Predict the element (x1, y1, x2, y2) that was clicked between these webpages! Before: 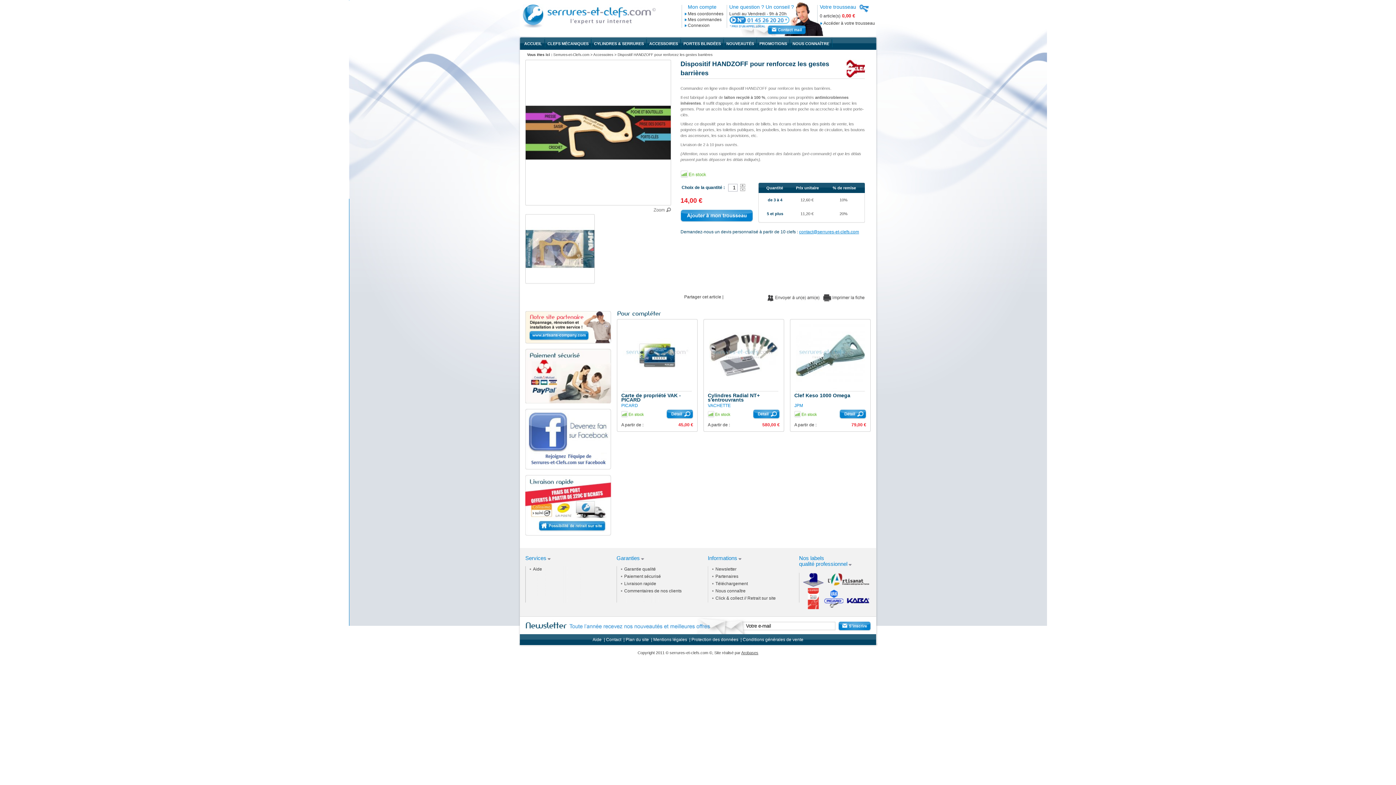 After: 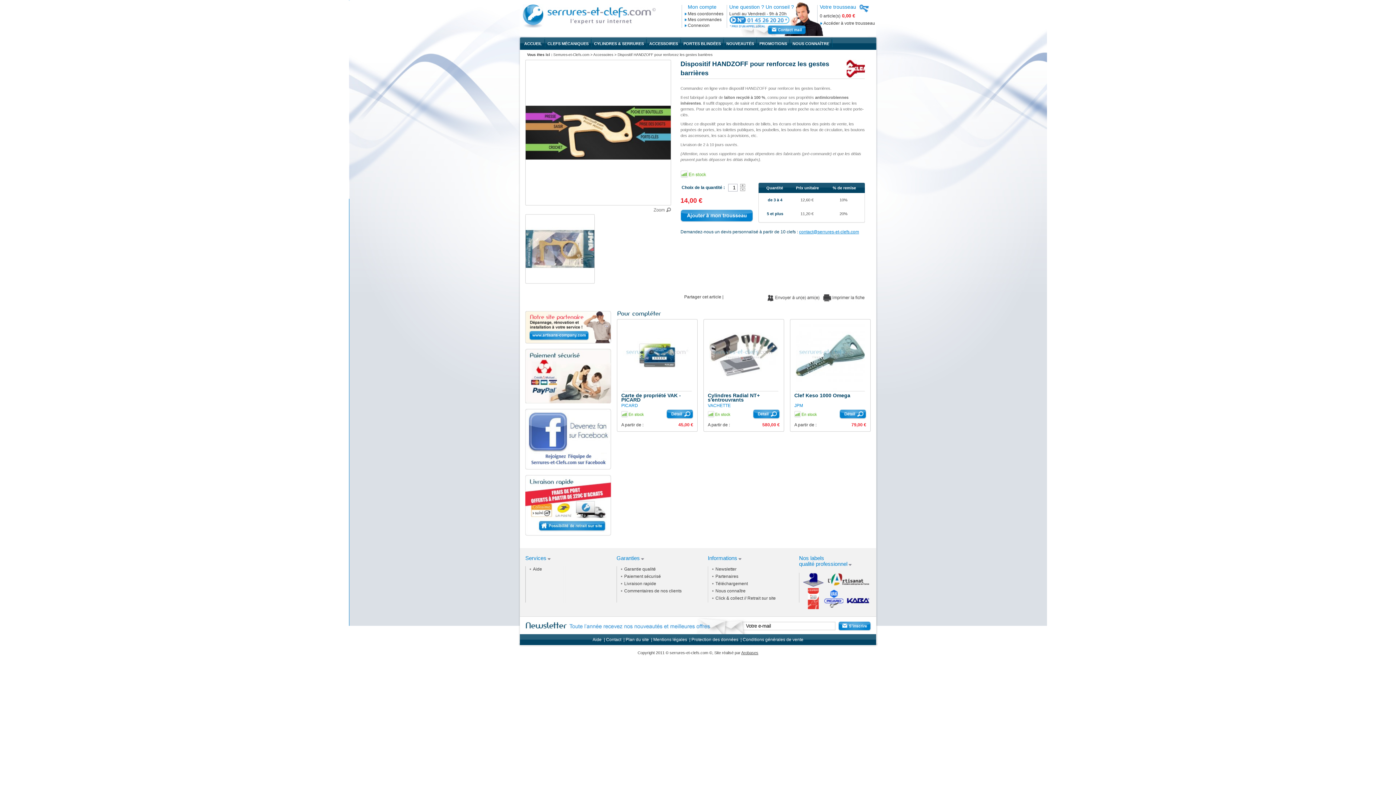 Action: bbox: (653, 208, 671, 213)